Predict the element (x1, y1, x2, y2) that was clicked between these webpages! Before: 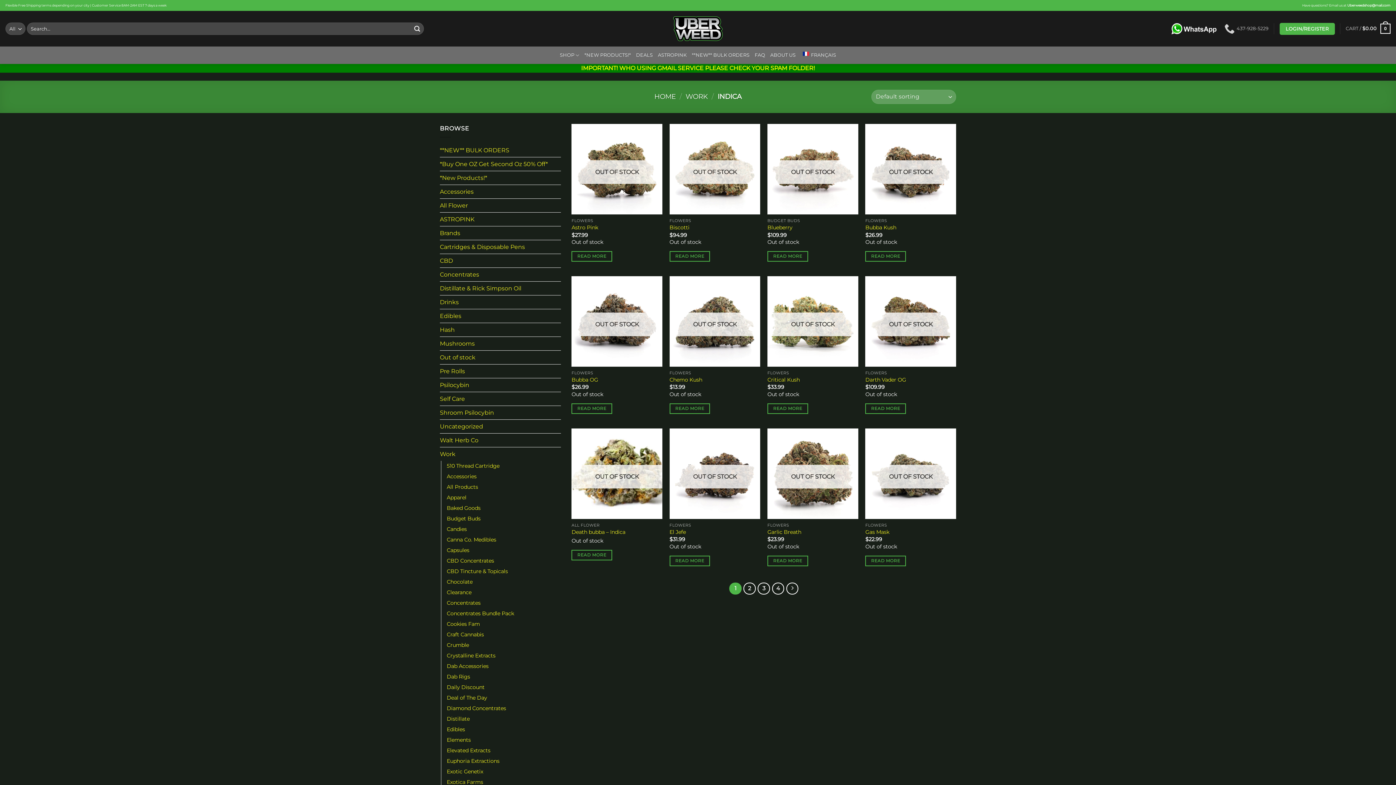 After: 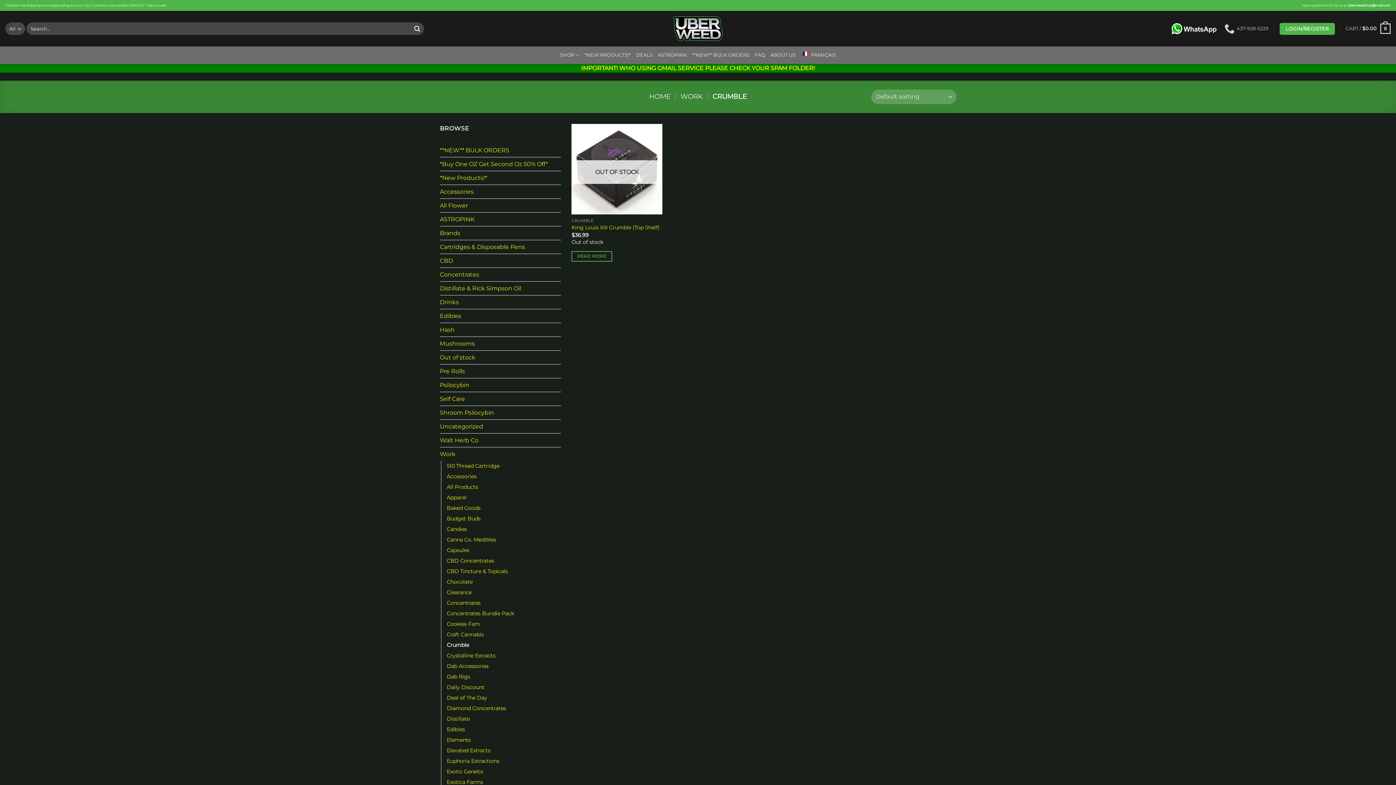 Action: label: Crumble bbox: (446, 640, 469, 651)